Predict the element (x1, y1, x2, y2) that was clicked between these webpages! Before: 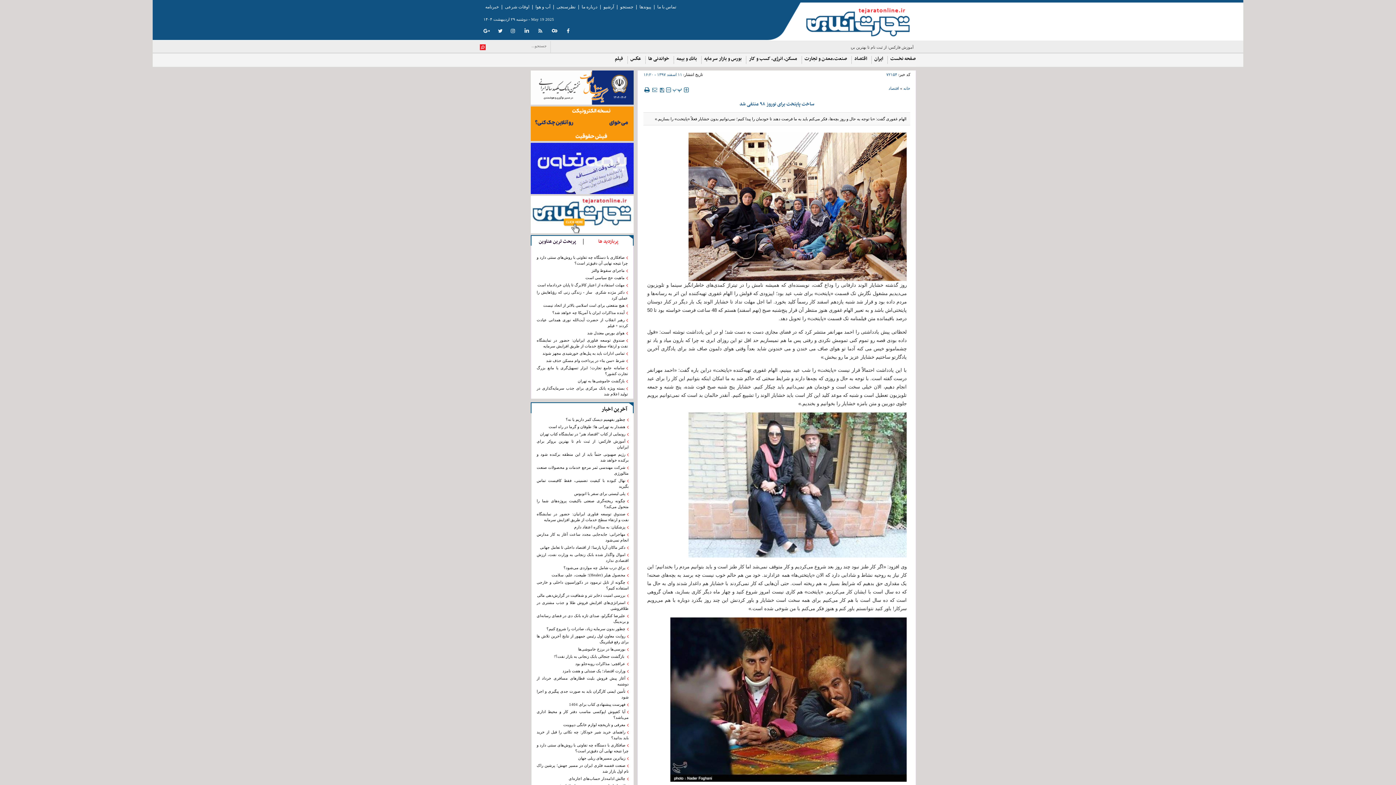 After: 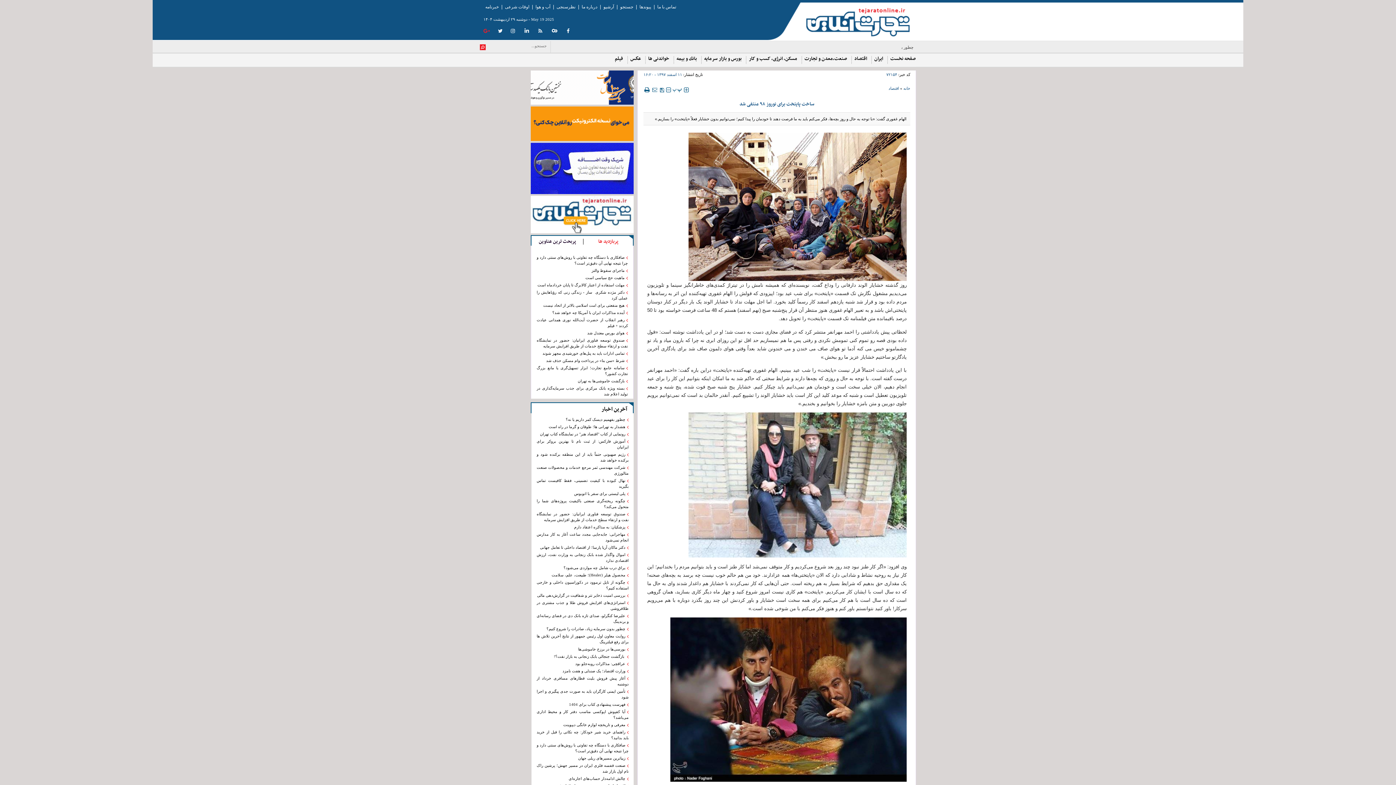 Action: bbox: (483, 26, 490, 35)